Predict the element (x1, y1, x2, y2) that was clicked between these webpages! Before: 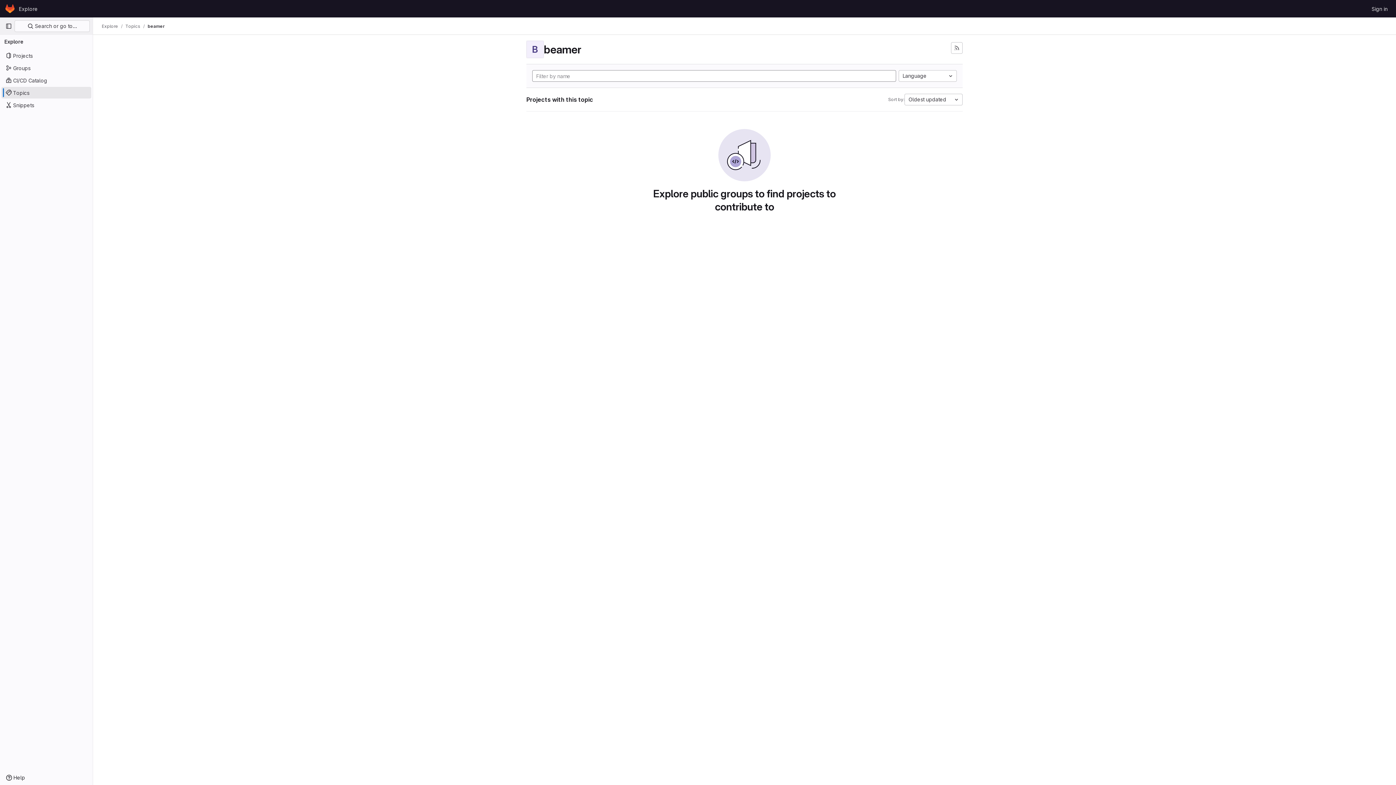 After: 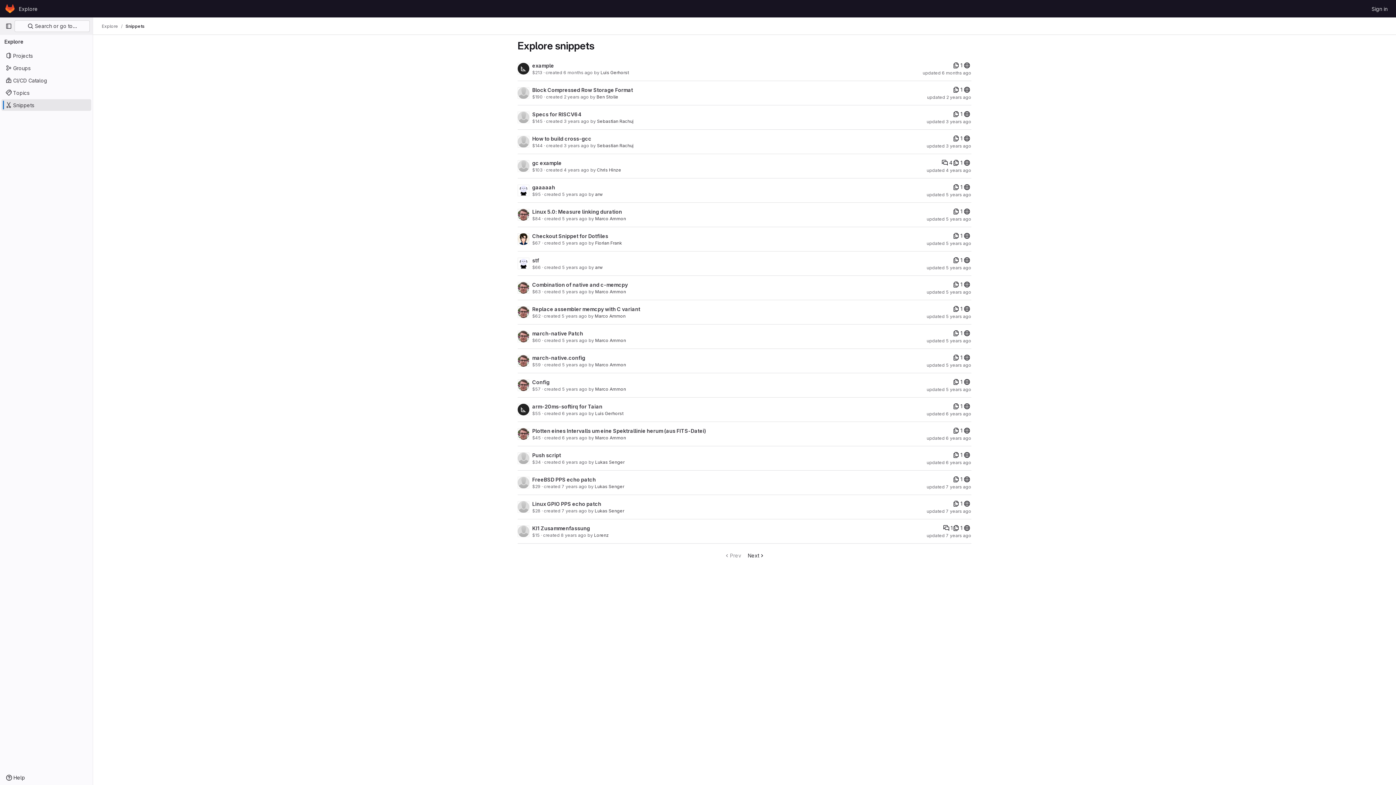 Action: bbox: (1, 99, 91, 110) label: Snippets